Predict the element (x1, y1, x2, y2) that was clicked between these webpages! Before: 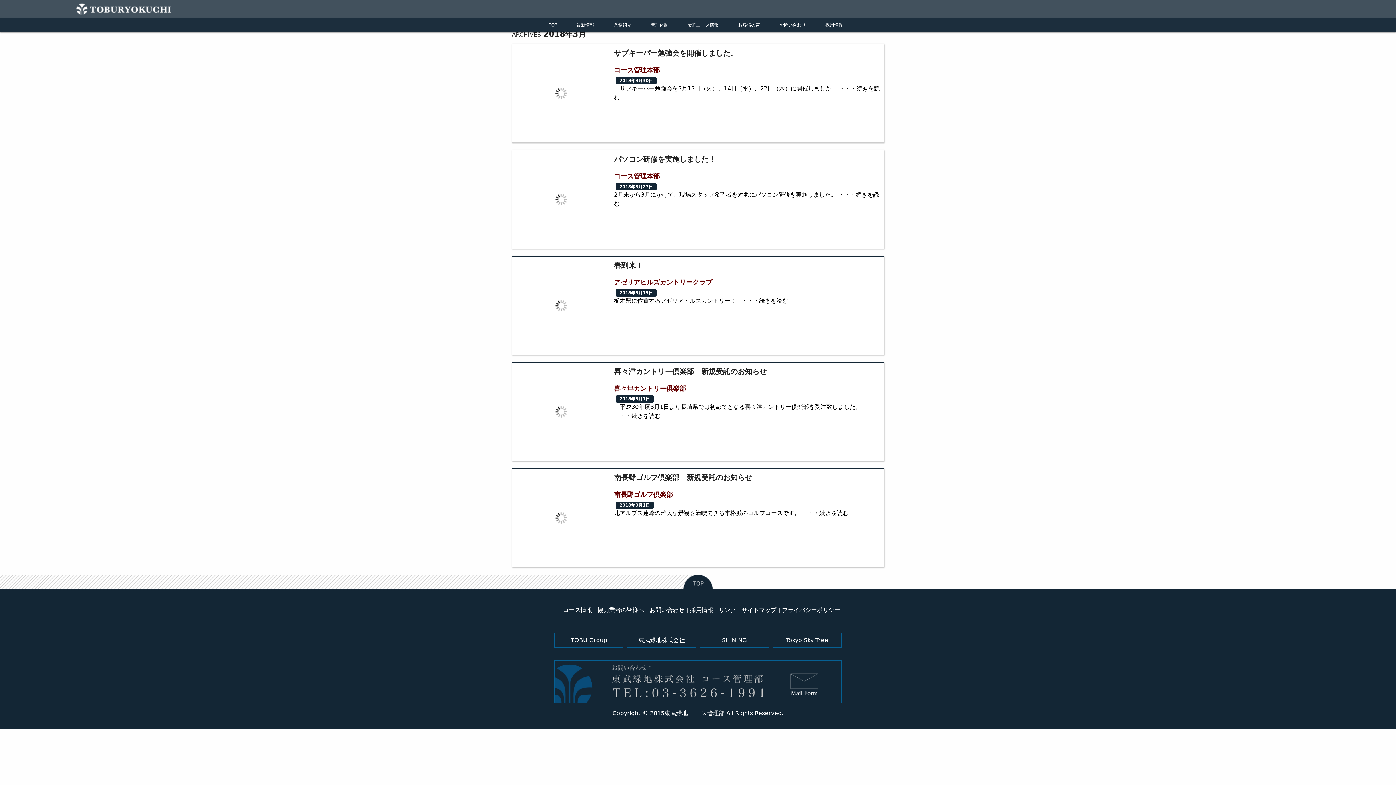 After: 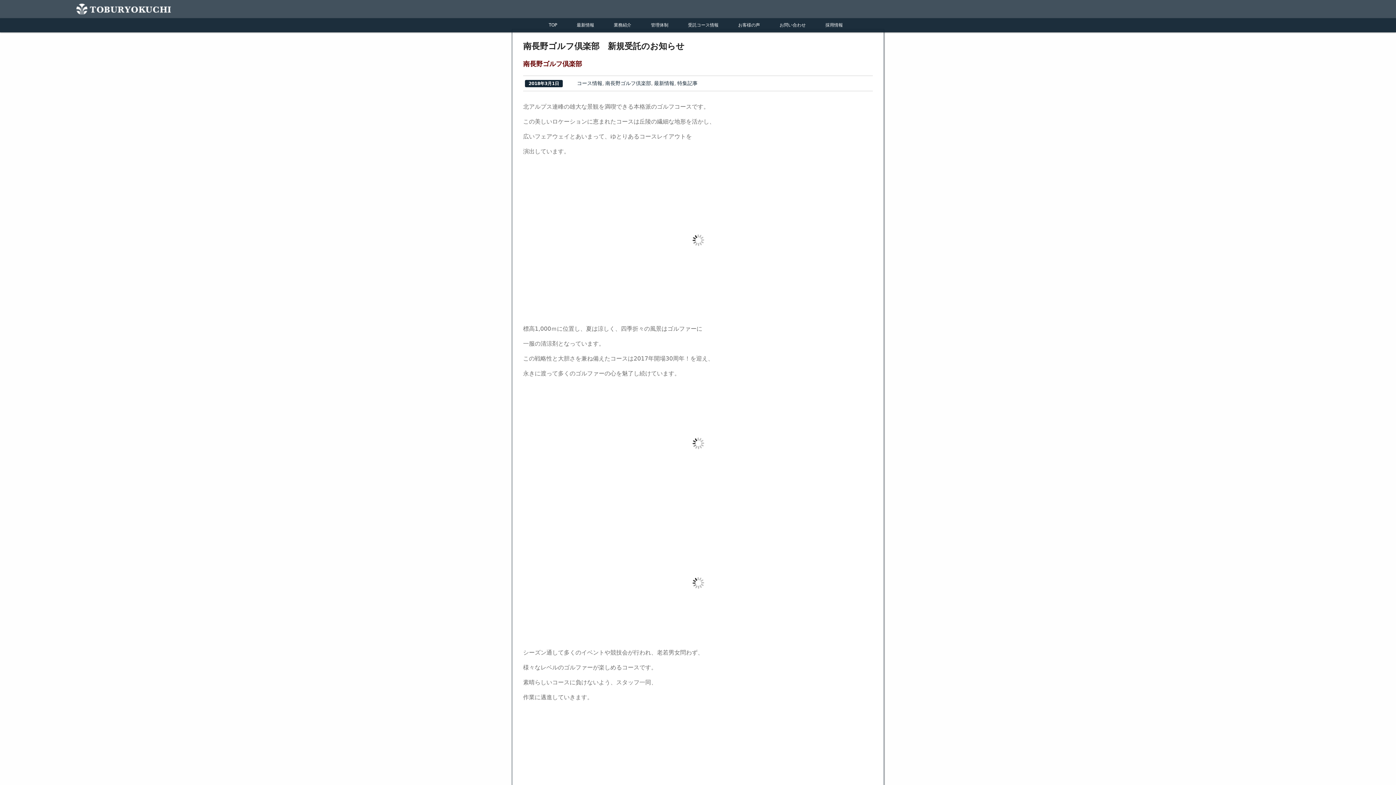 Action: bbox: (516, 472, 880, 563) label: 南長野ゴルフ倶楽部　新規受託のお知らせ
南長野ゴルフ倶楽部
2018年3月1日

北アルプス連峰の雄大な景観を満喫できる本格派のゴルフコースです。 ・・・続きを読む